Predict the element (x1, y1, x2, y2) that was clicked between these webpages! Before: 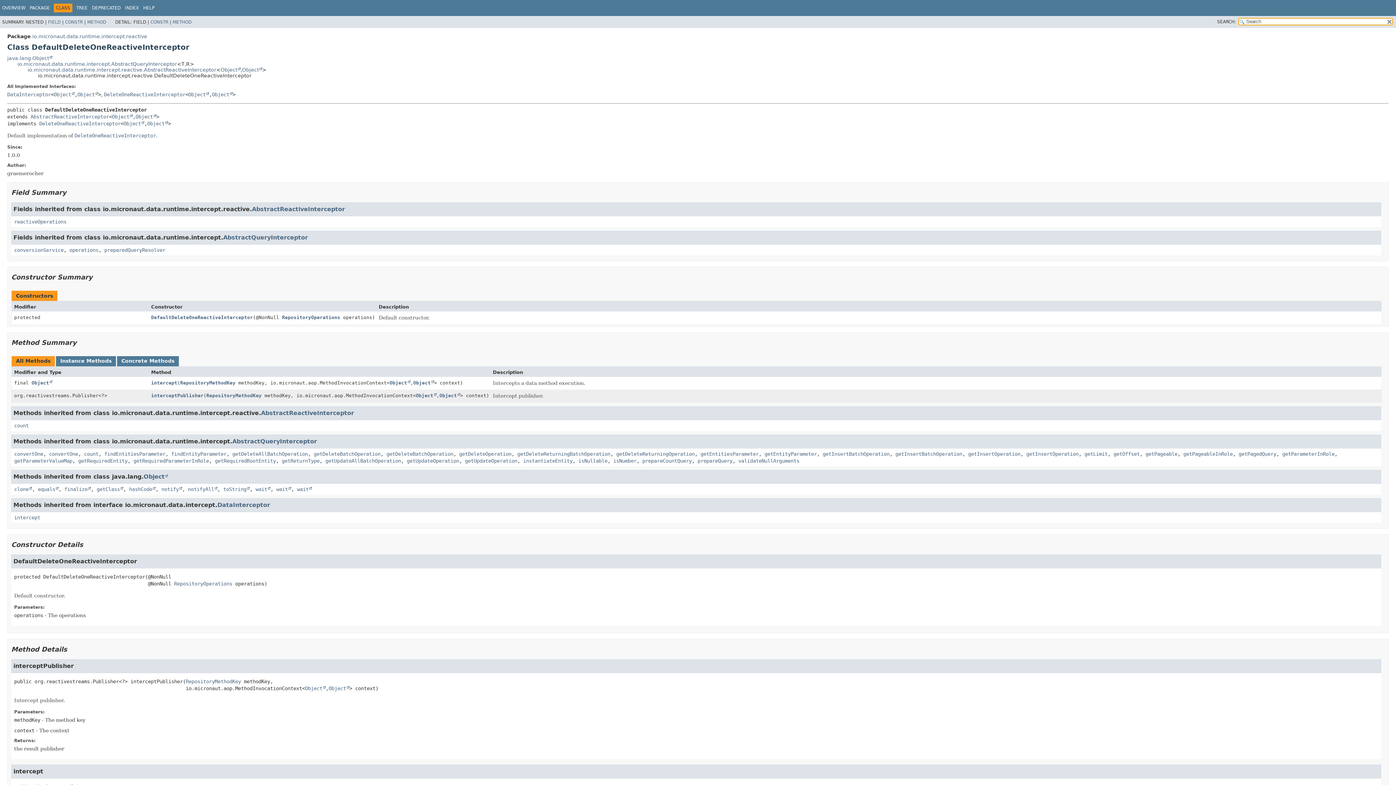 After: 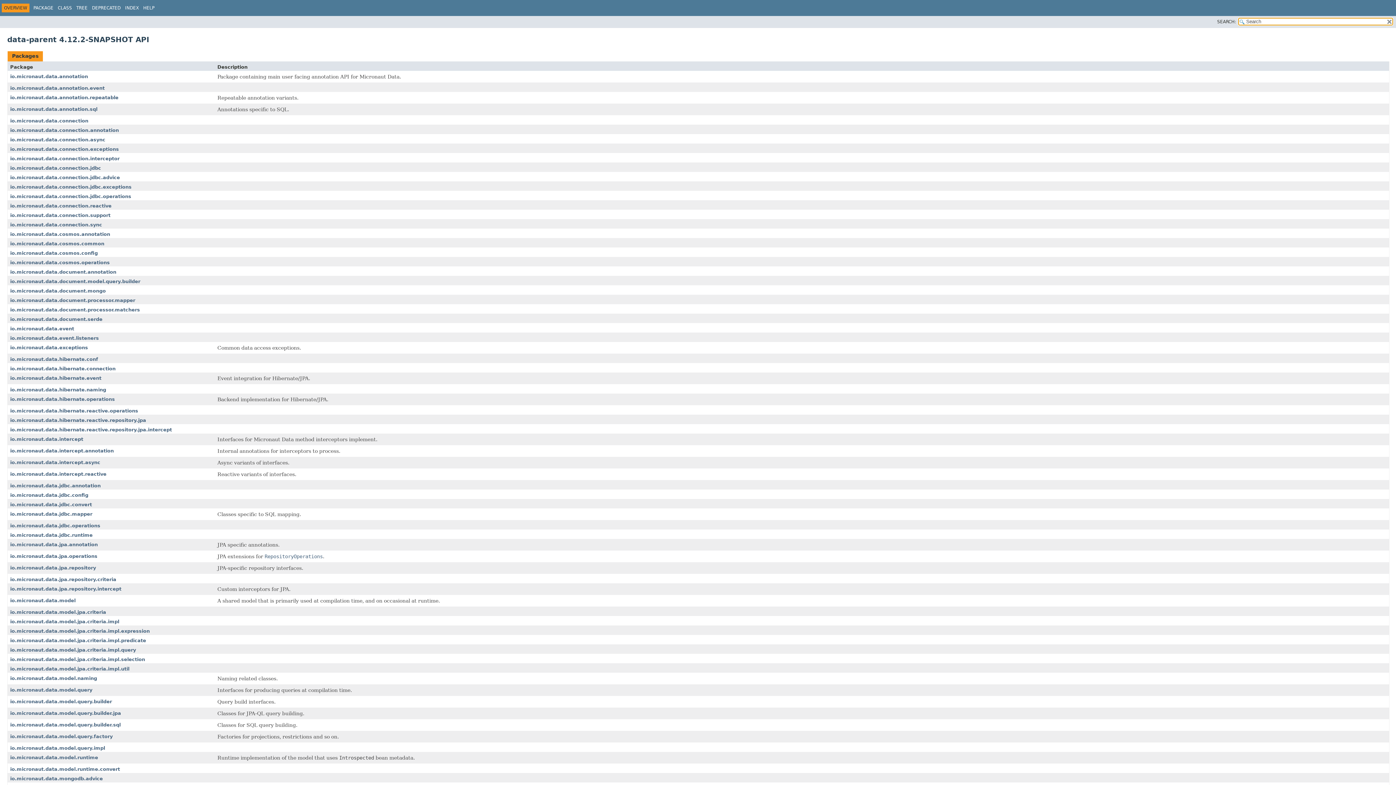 Action: label: OVERVIEW bbox: (2, 5, 25, 10)